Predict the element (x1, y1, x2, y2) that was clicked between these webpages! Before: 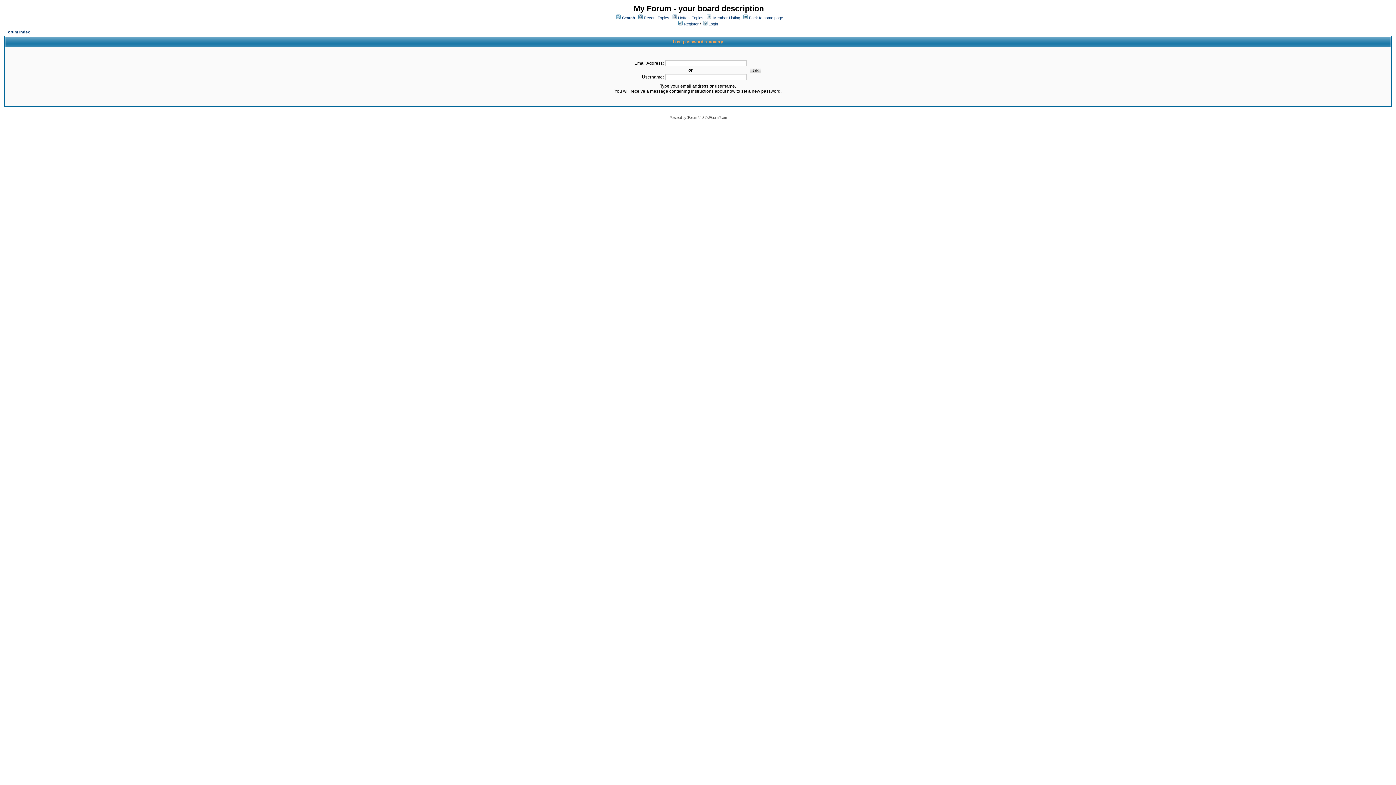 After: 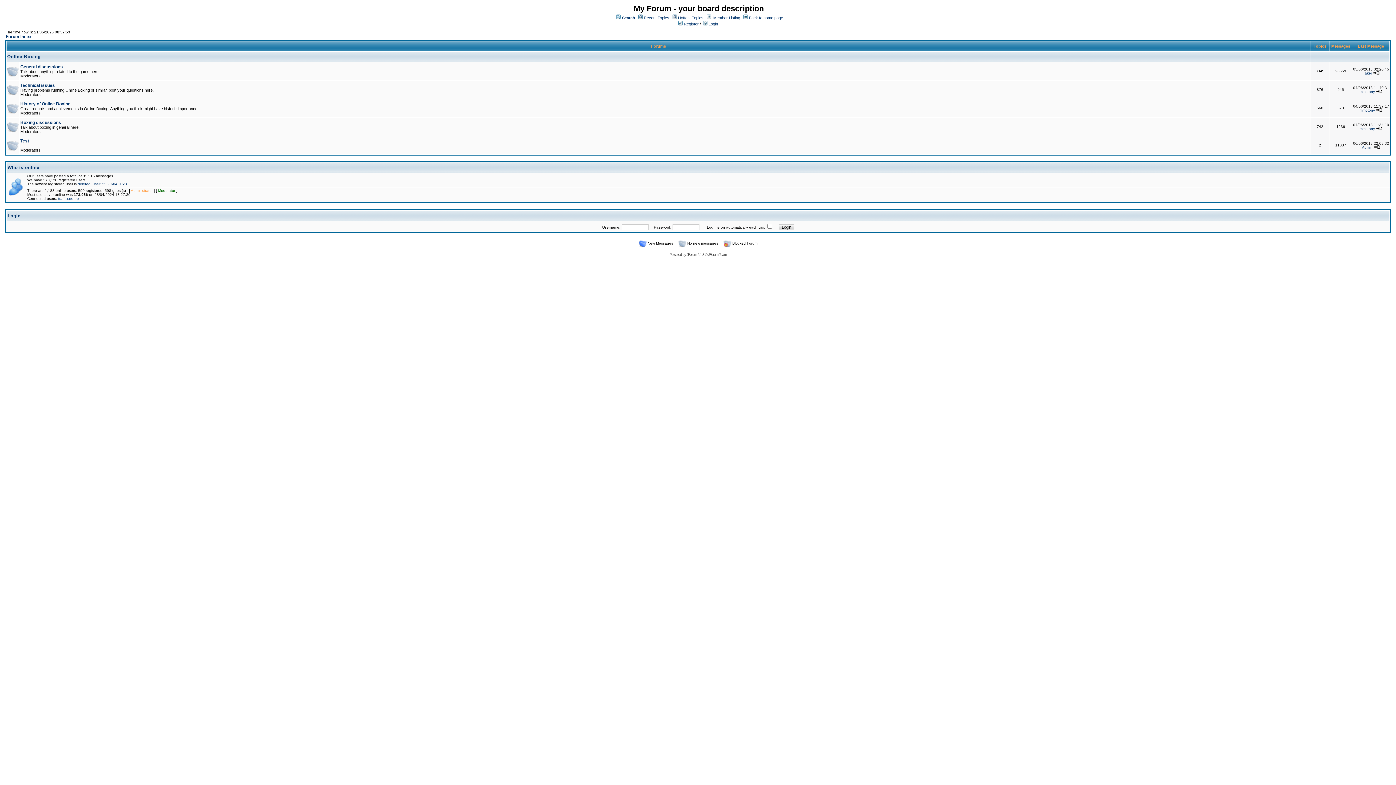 Action: label: Forum Index bbox: (5, 29, 29, 34)